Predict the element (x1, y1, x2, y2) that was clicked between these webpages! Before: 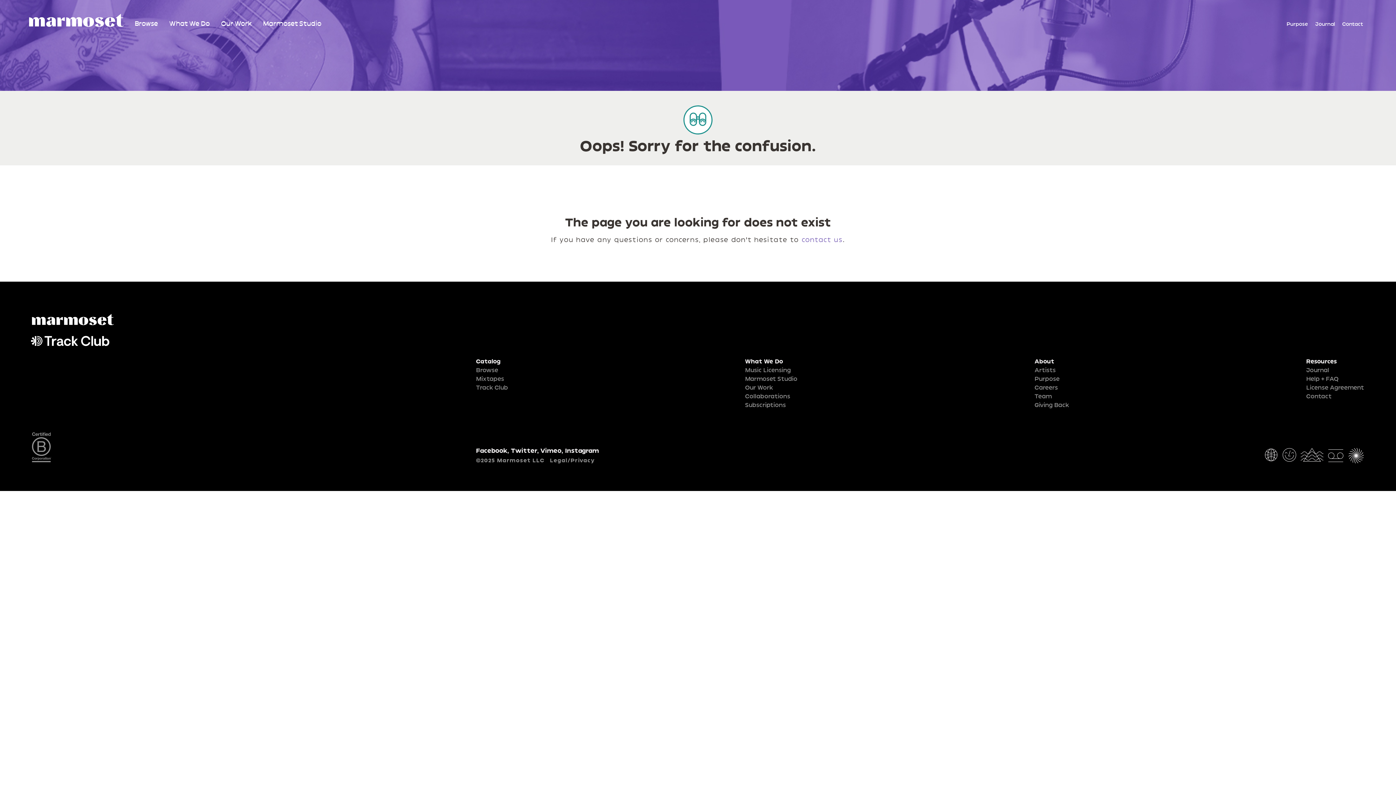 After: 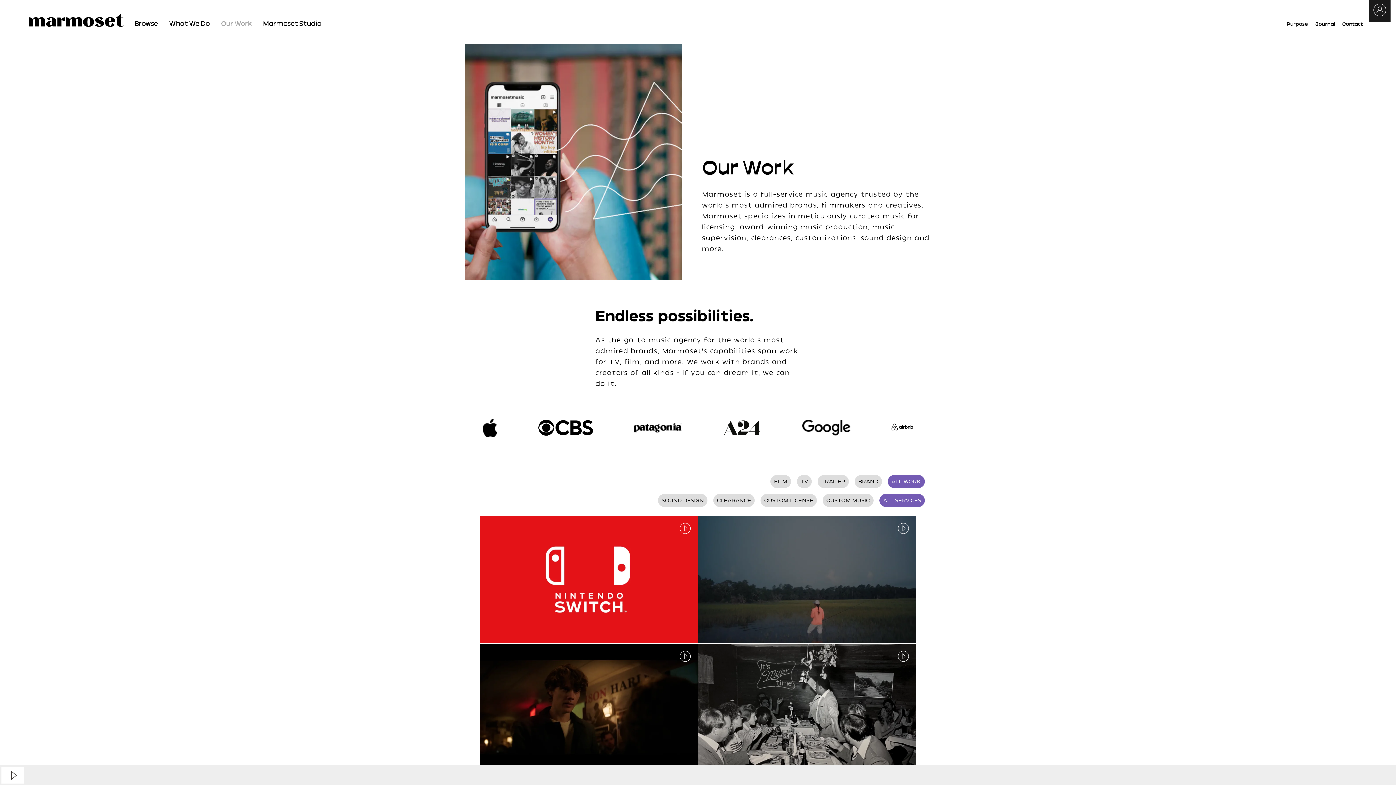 Action: bbox: (221, 19, 252, 27) label: Our Work